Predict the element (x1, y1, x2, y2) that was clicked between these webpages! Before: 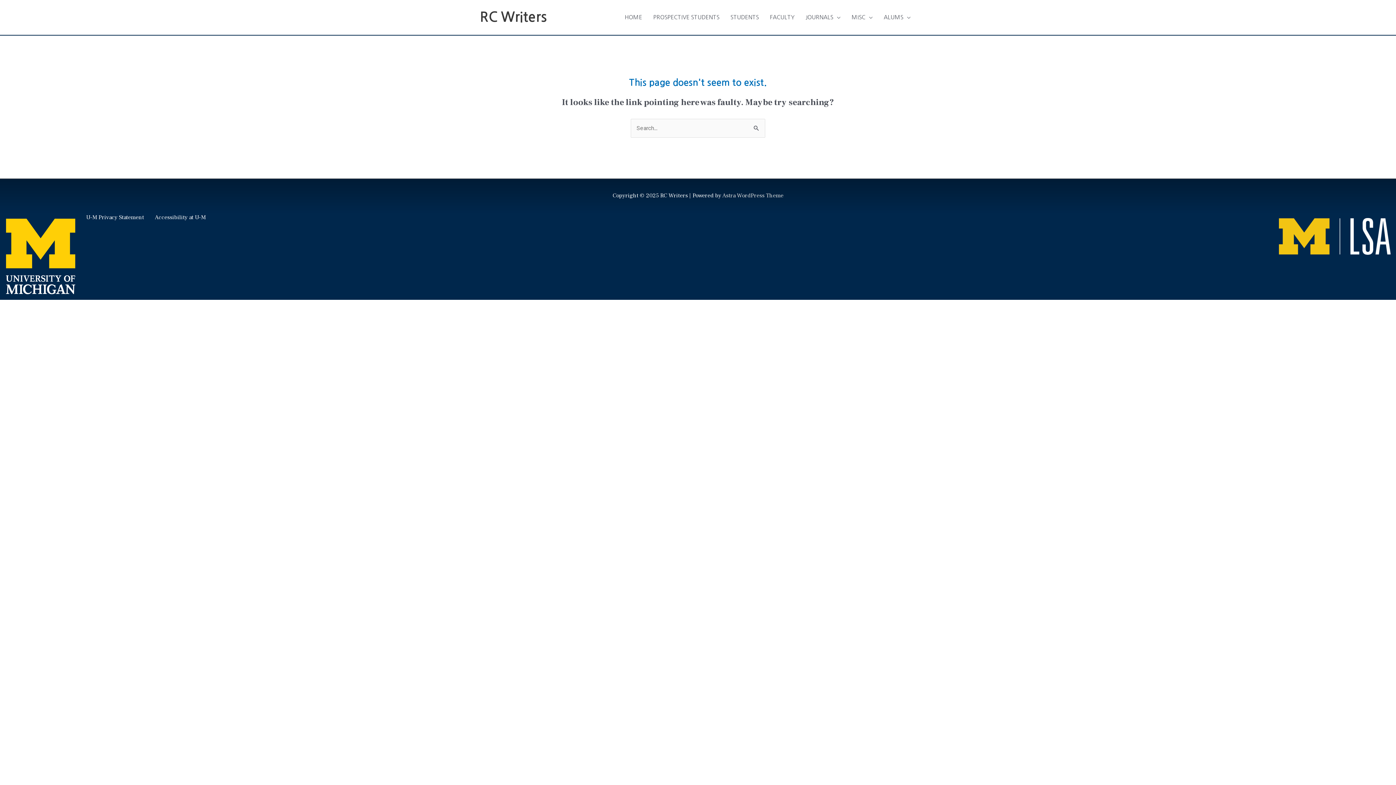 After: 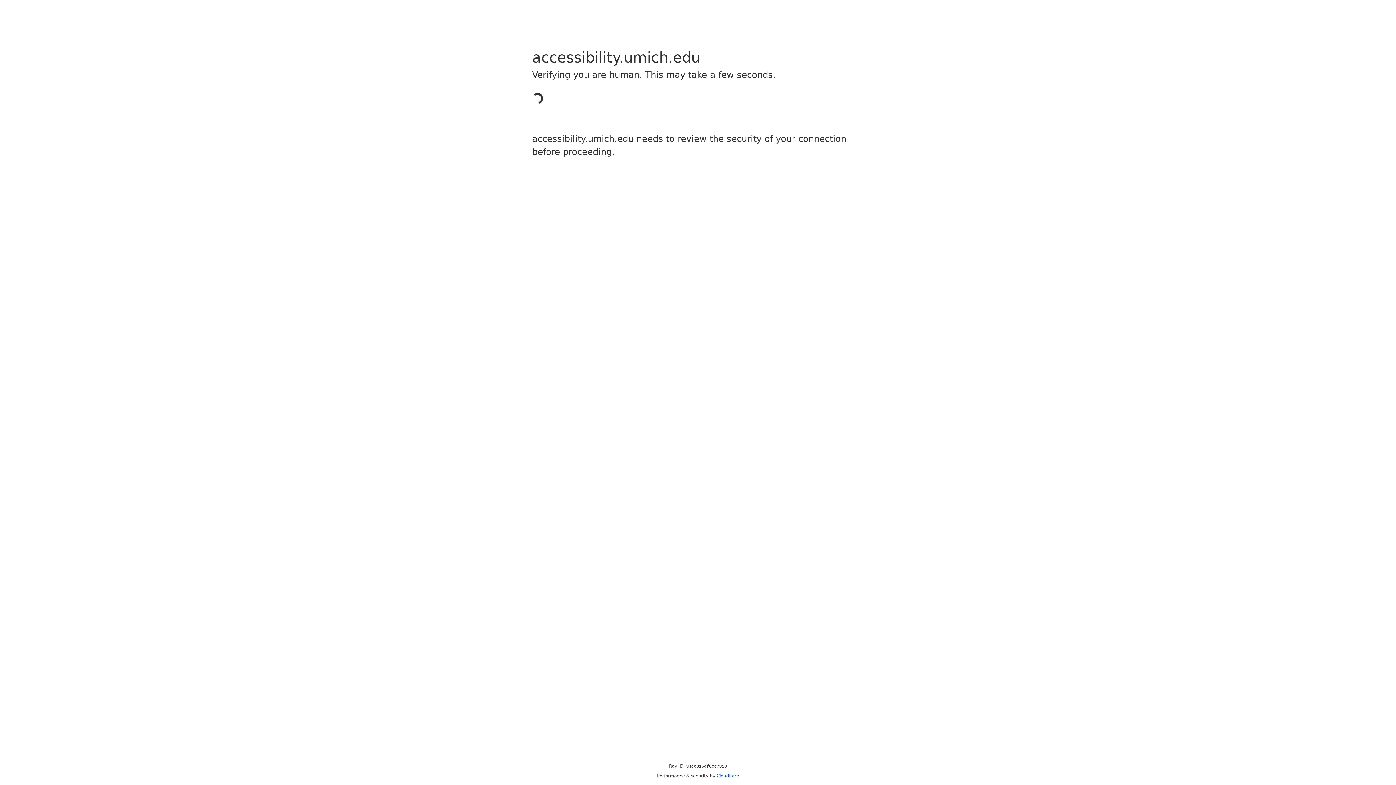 Action: label: Accessibility at U-M bbox: (154, 213, 205, 221)